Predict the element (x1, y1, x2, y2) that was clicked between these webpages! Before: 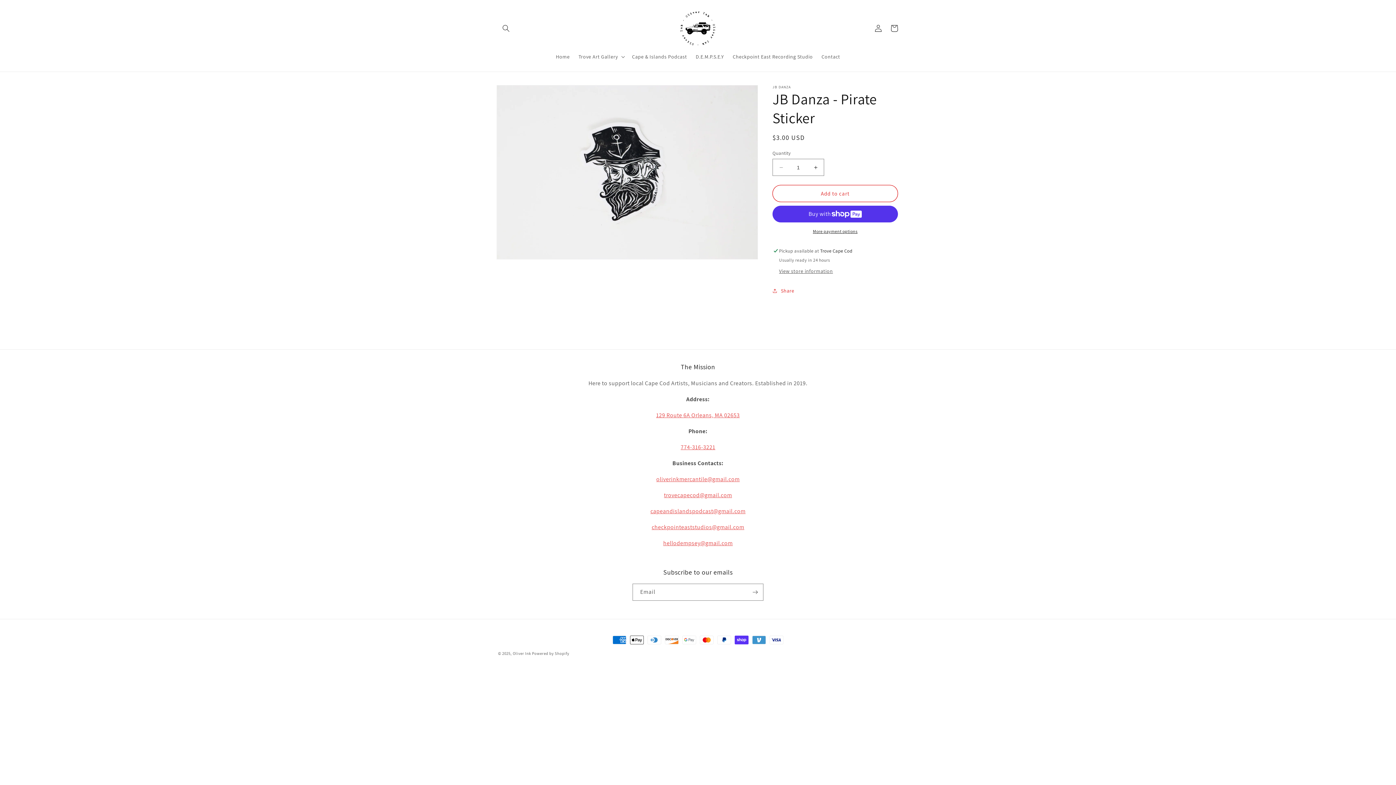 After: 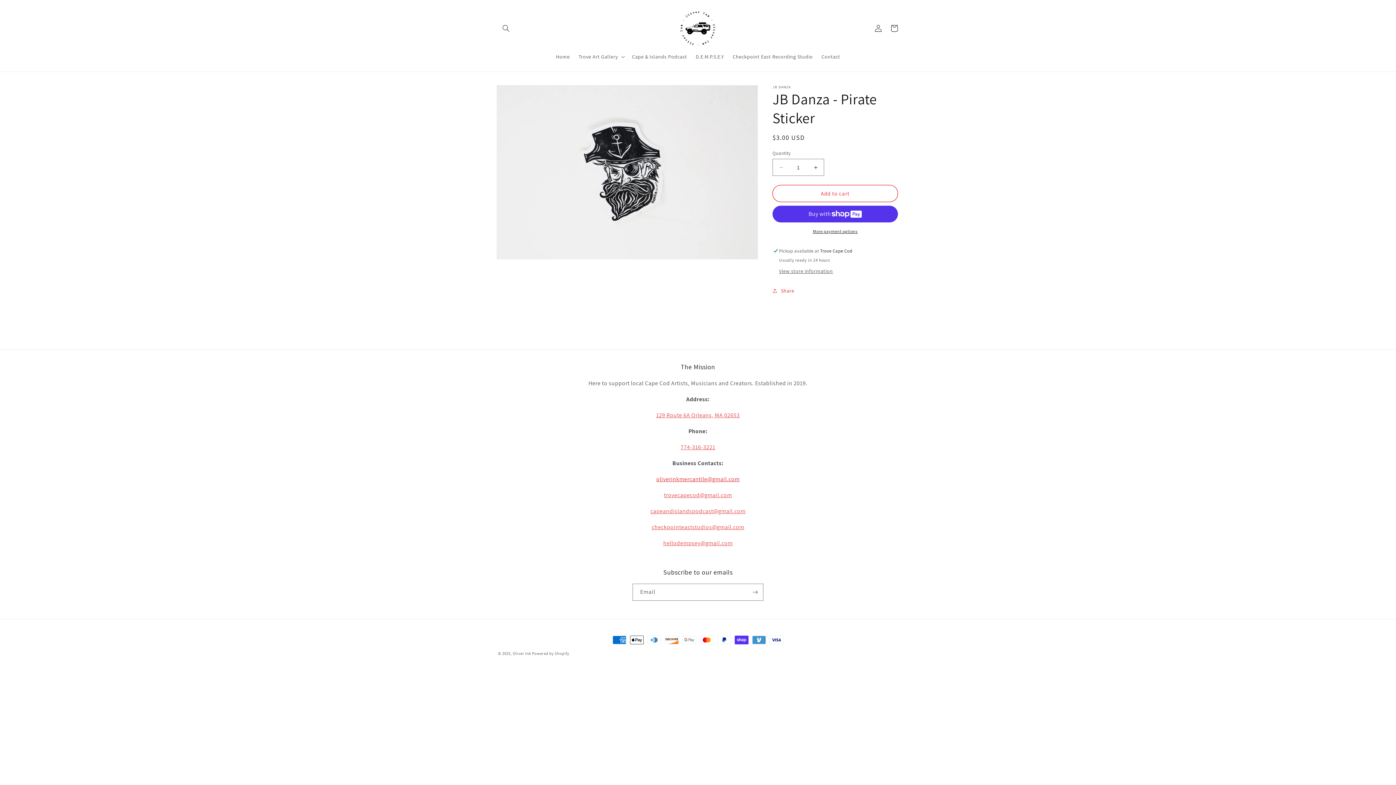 Action: bbox: (656, 475, 739, 483) label: oliverinkmercantile@gmail.com